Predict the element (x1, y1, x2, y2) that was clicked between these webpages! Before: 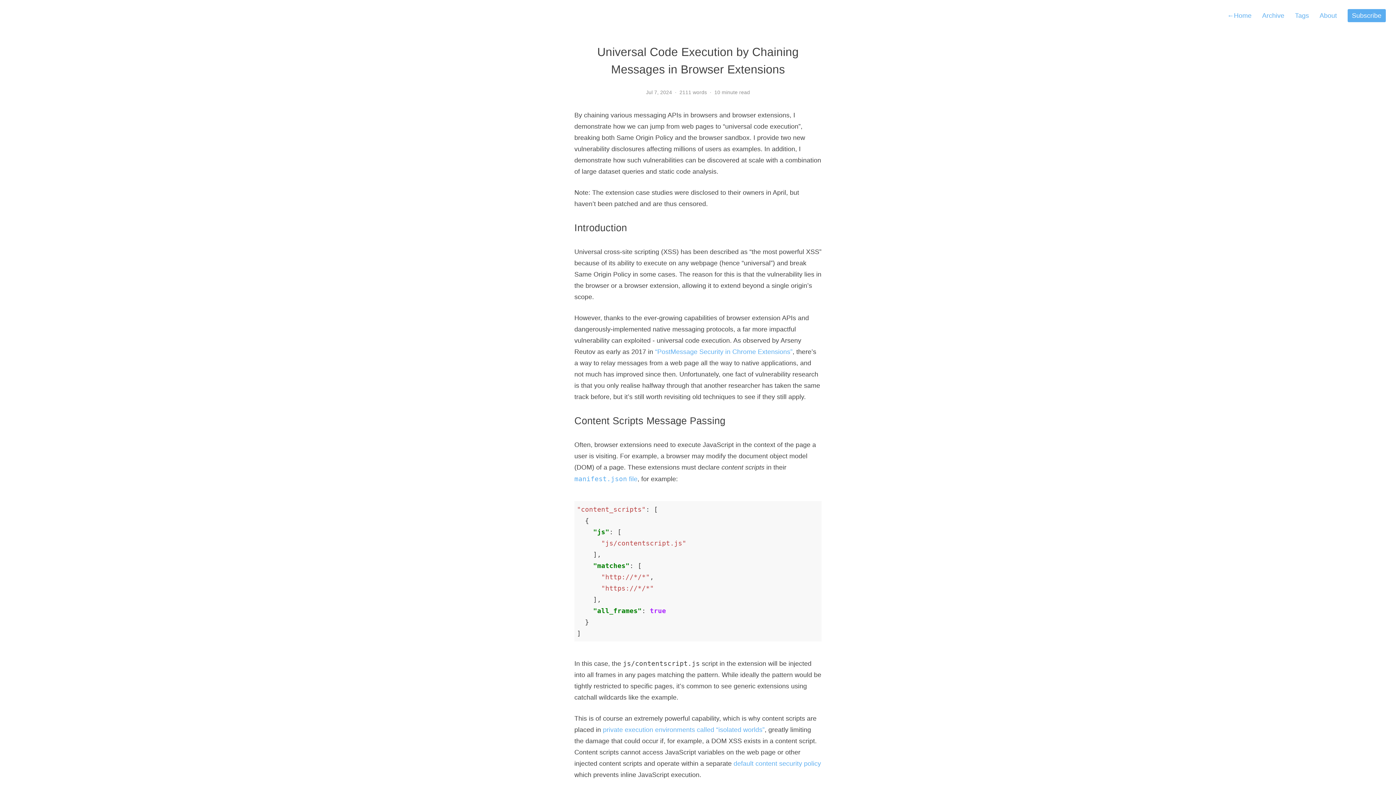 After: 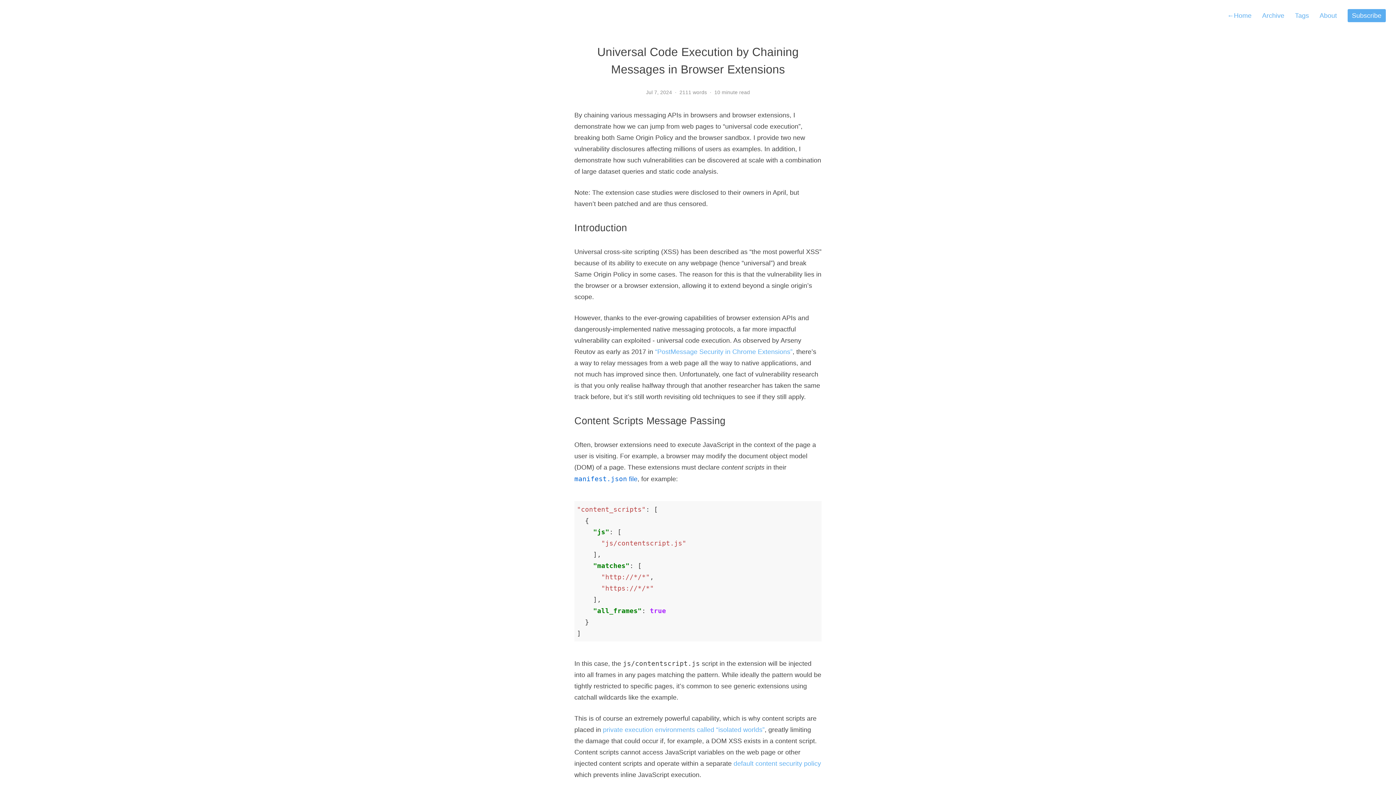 Action: label: manifest.json file bbox: (574, 475, 637, 482)